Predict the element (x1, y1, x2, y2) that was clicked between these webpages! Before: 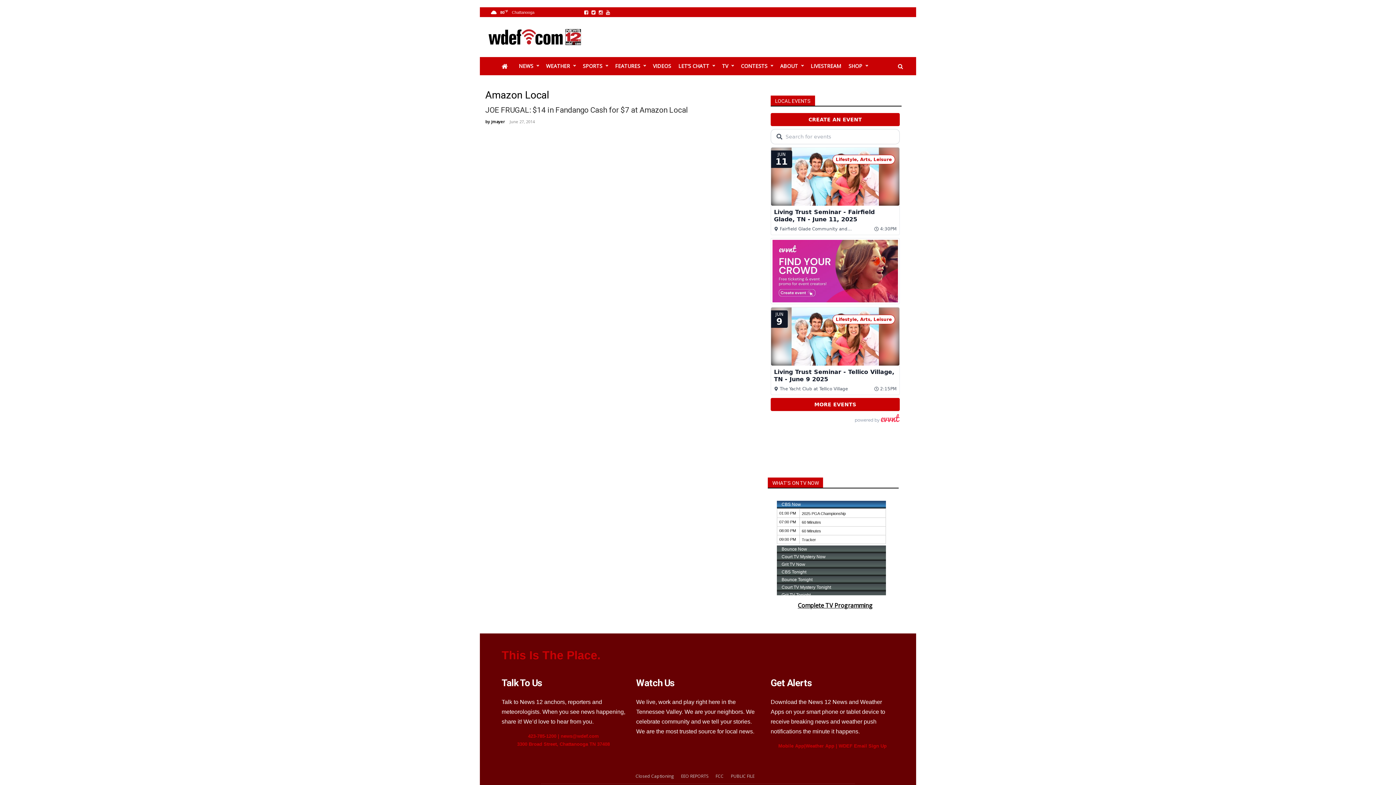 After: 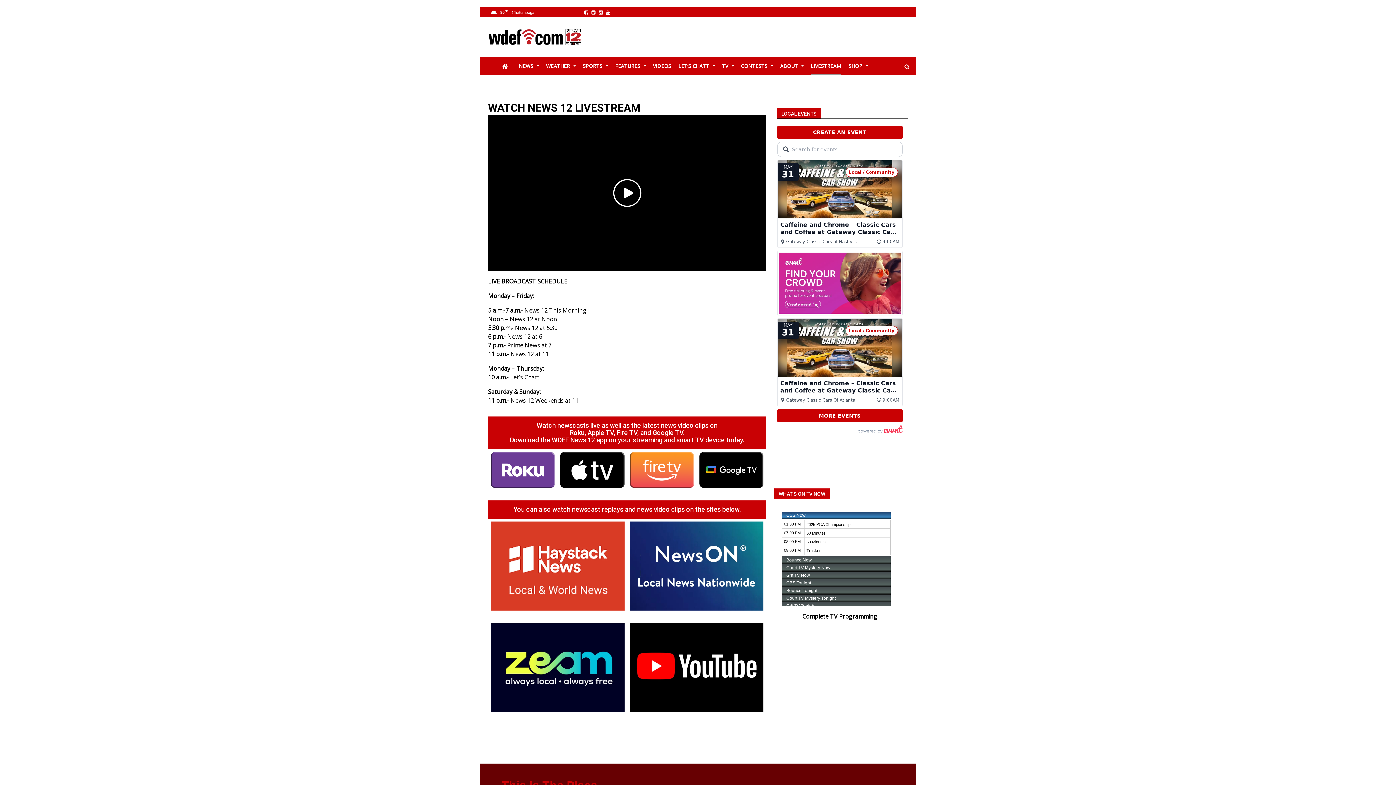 Action: label: LIVESTREAM bbox: (810, 57, 841, 75)